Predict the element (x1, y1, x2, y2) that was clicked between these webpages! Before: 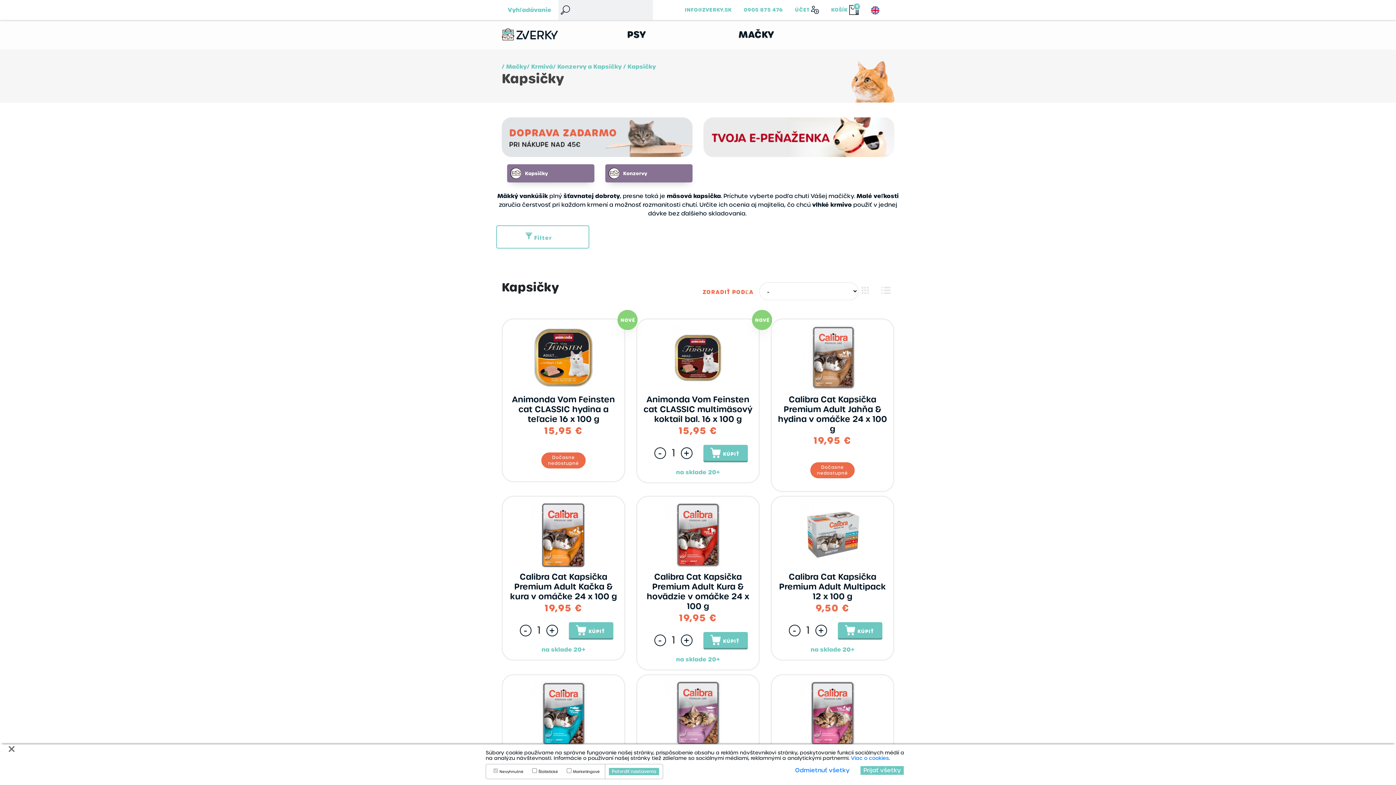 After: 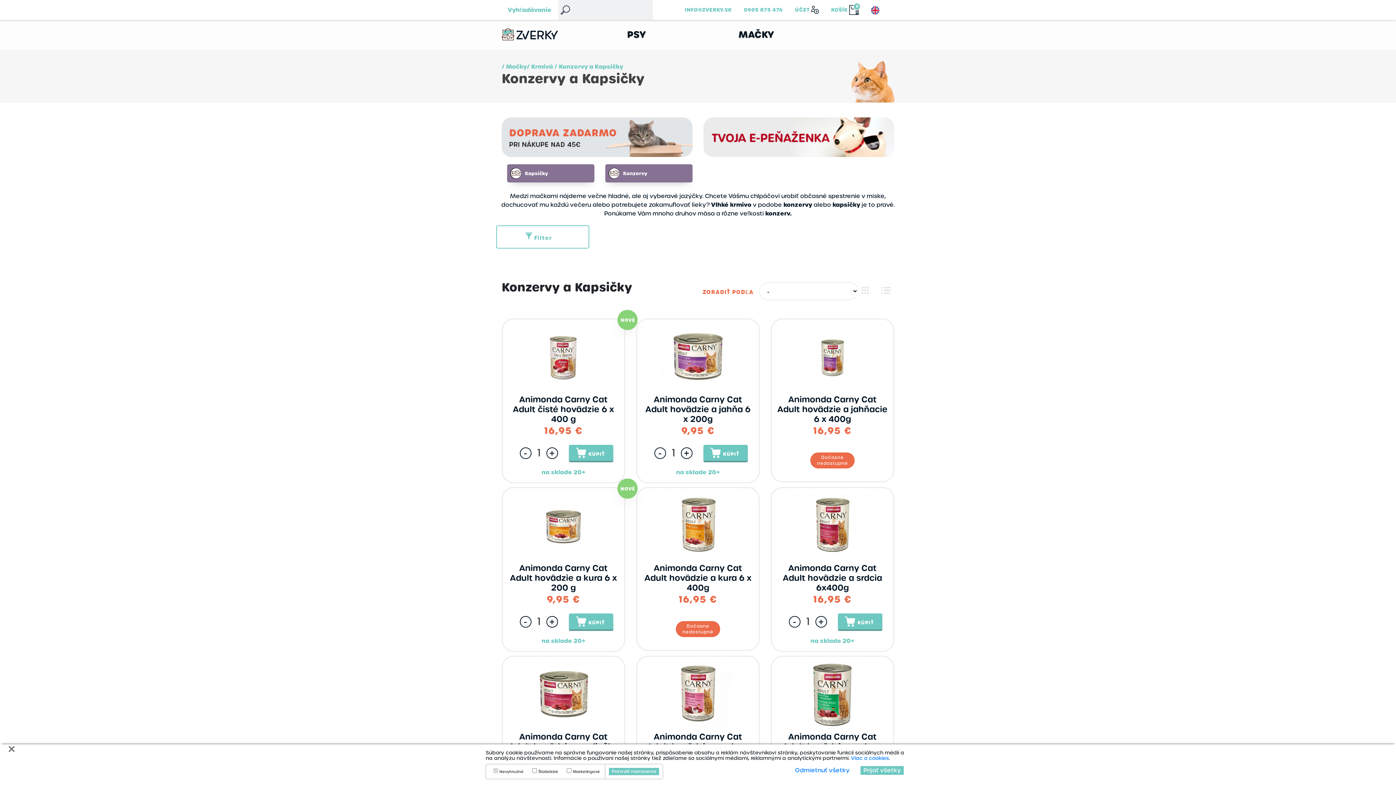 Action: label: / Konzervy a Kapsičky bbox: (553, 52, 621, 70)